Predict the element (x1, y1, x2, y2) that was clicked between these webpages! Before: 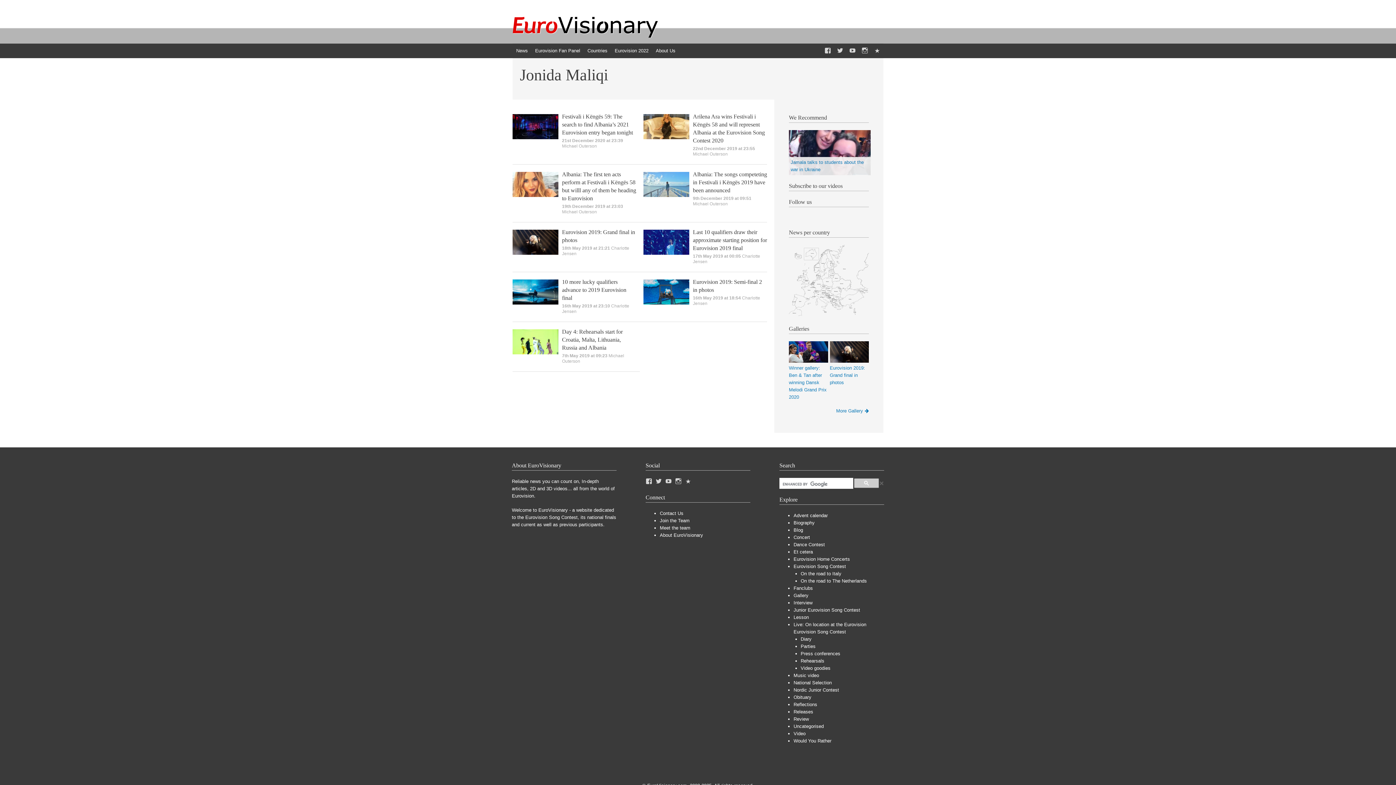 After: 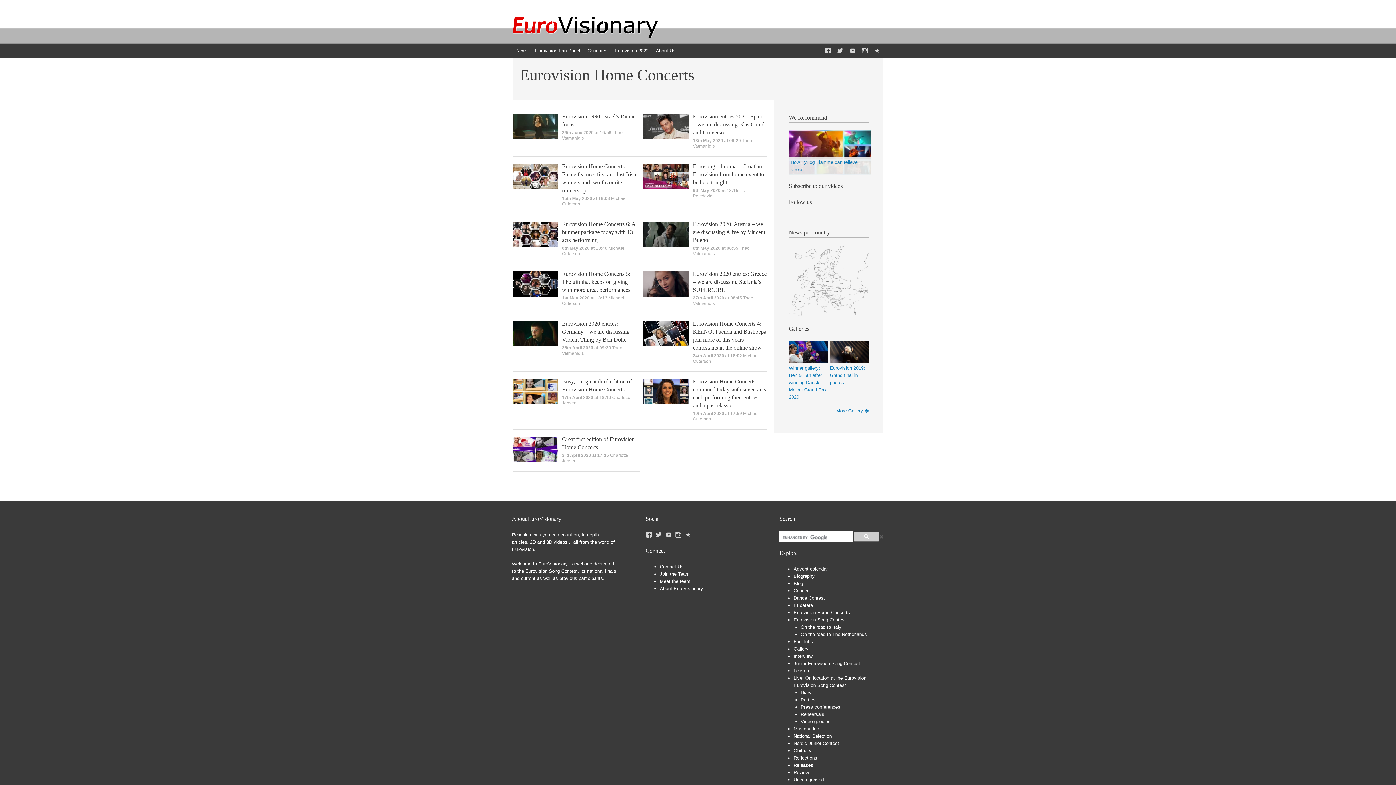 Action: bbox: (793, 556, 850, 562) label: Eurovision Home Concerts